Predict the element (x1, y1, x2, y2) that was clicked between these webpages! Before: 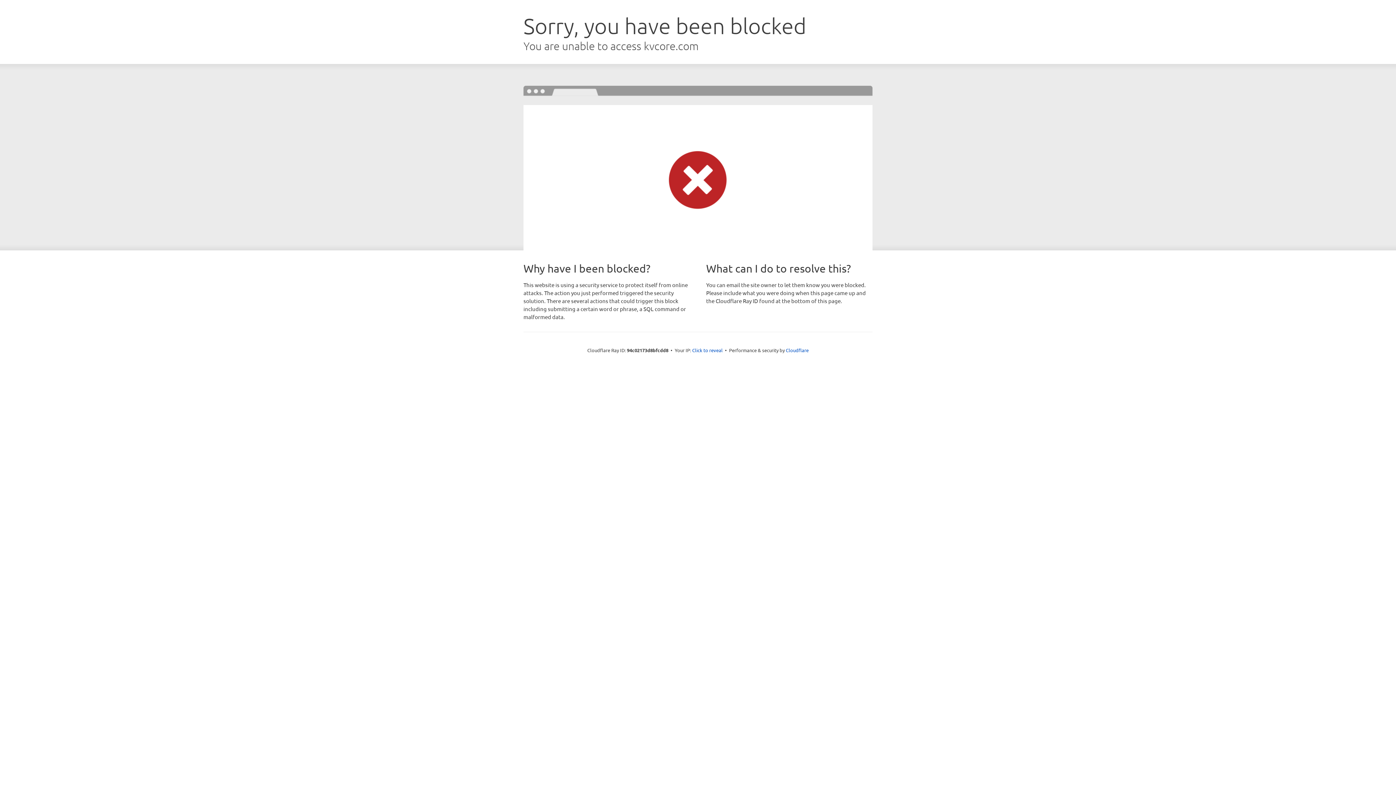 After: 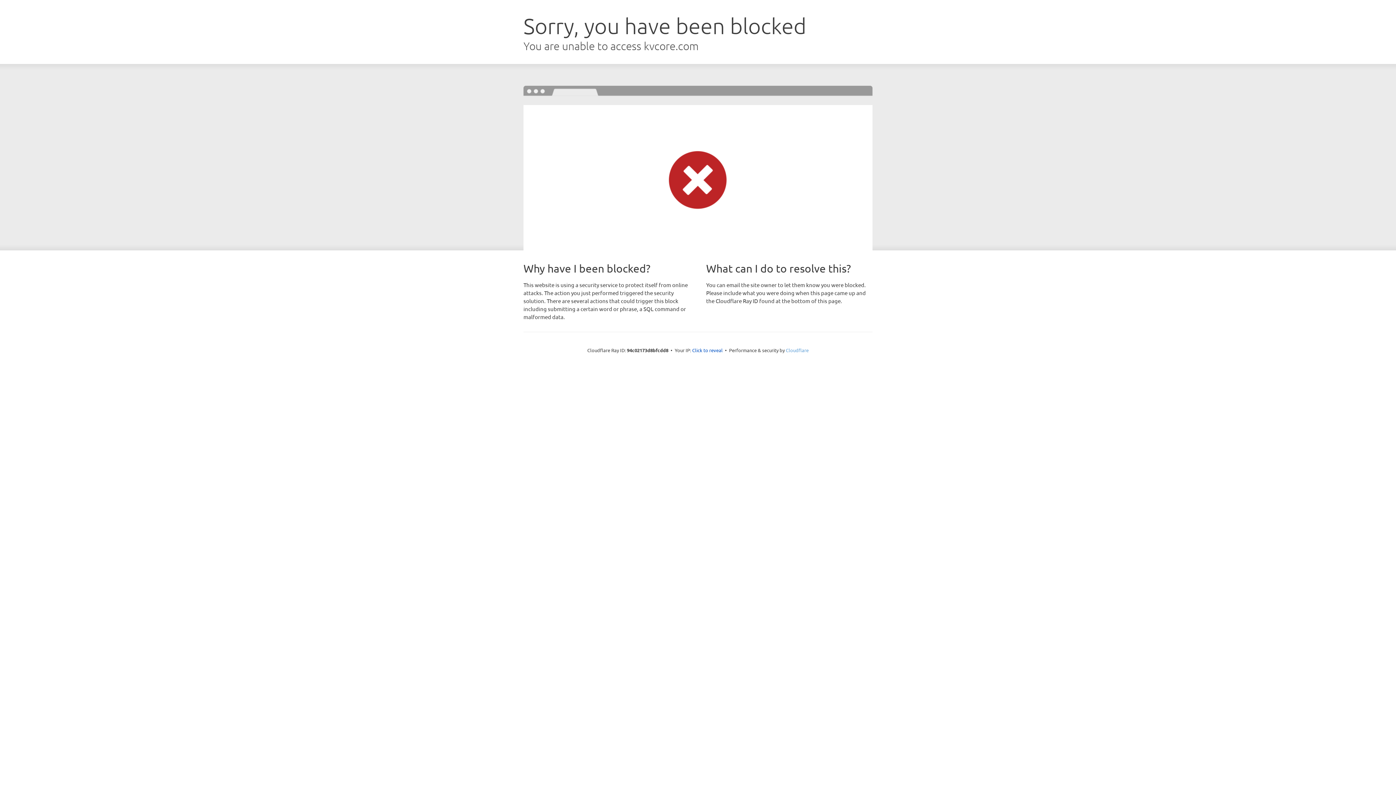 Action: label: Cloudflare bbox: (786, 347, 808, 353)